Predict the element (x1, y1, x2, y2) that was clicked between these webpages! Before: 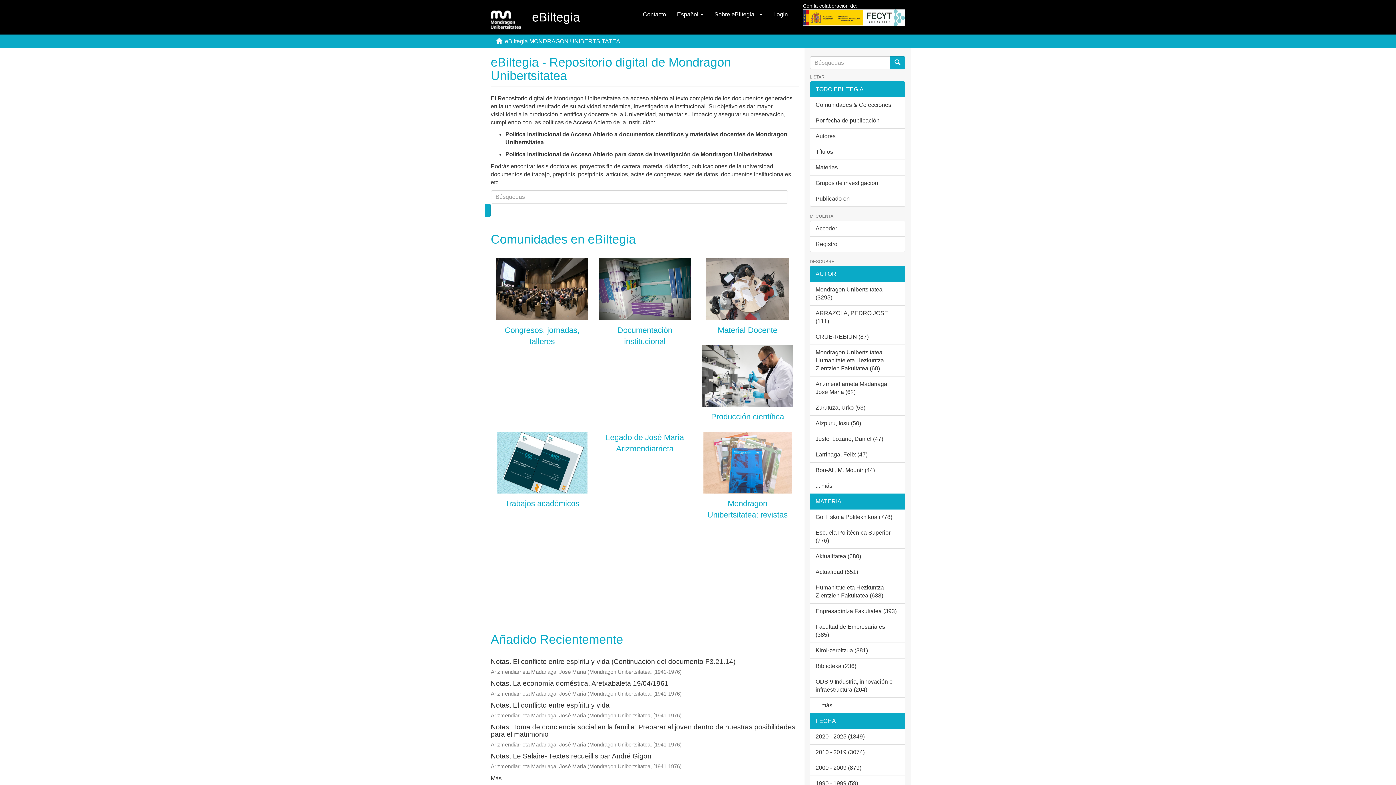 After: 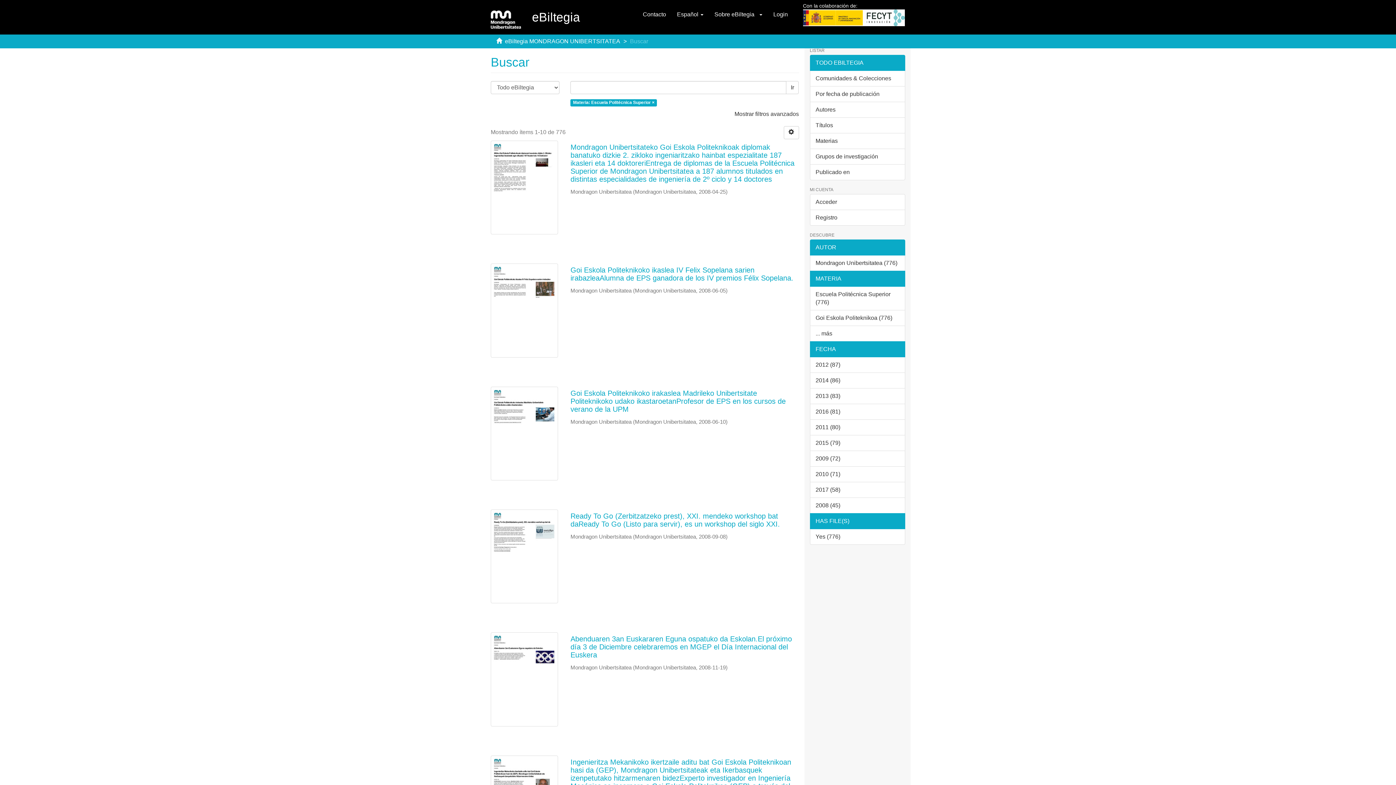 Action: label: Escuela Politécnica Superior (776) bbox: (810, 525, 905, 549)